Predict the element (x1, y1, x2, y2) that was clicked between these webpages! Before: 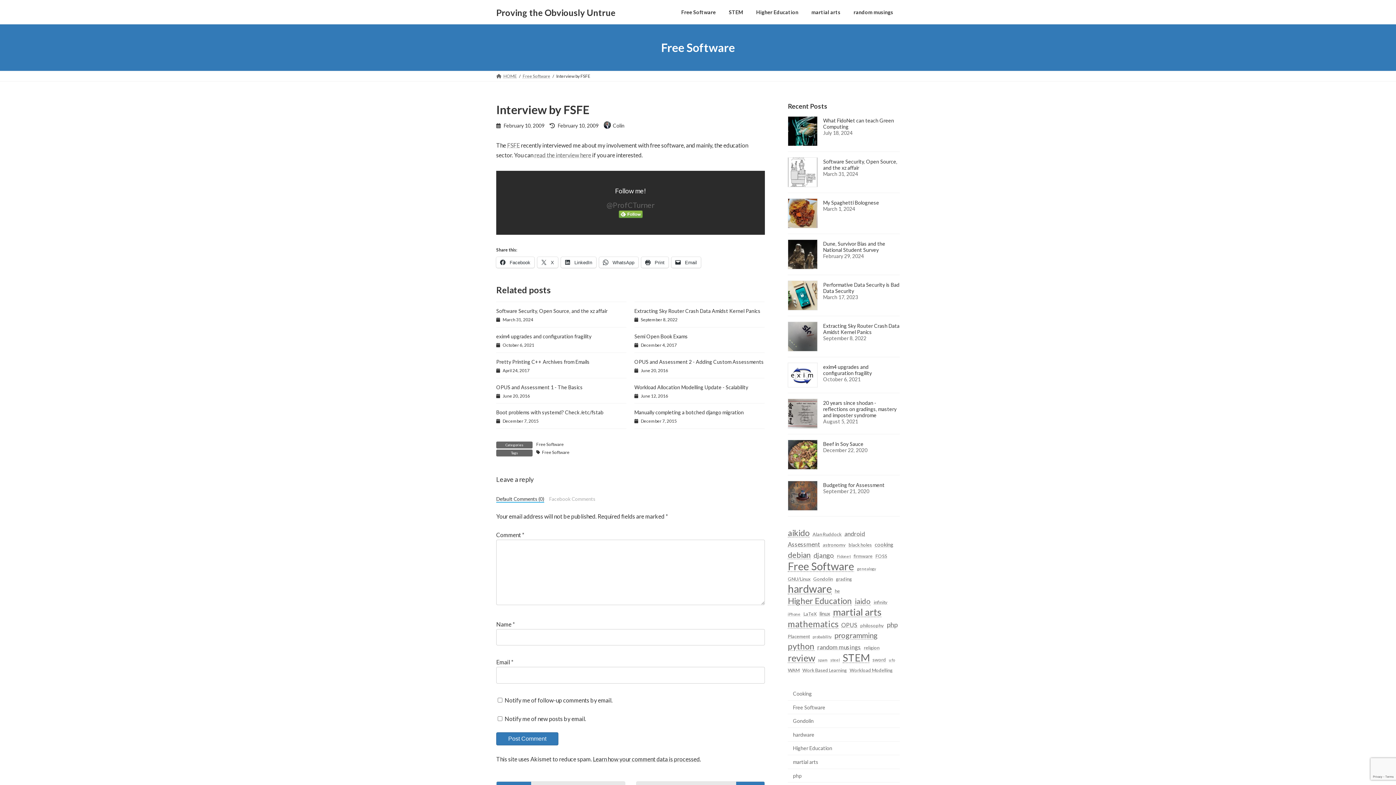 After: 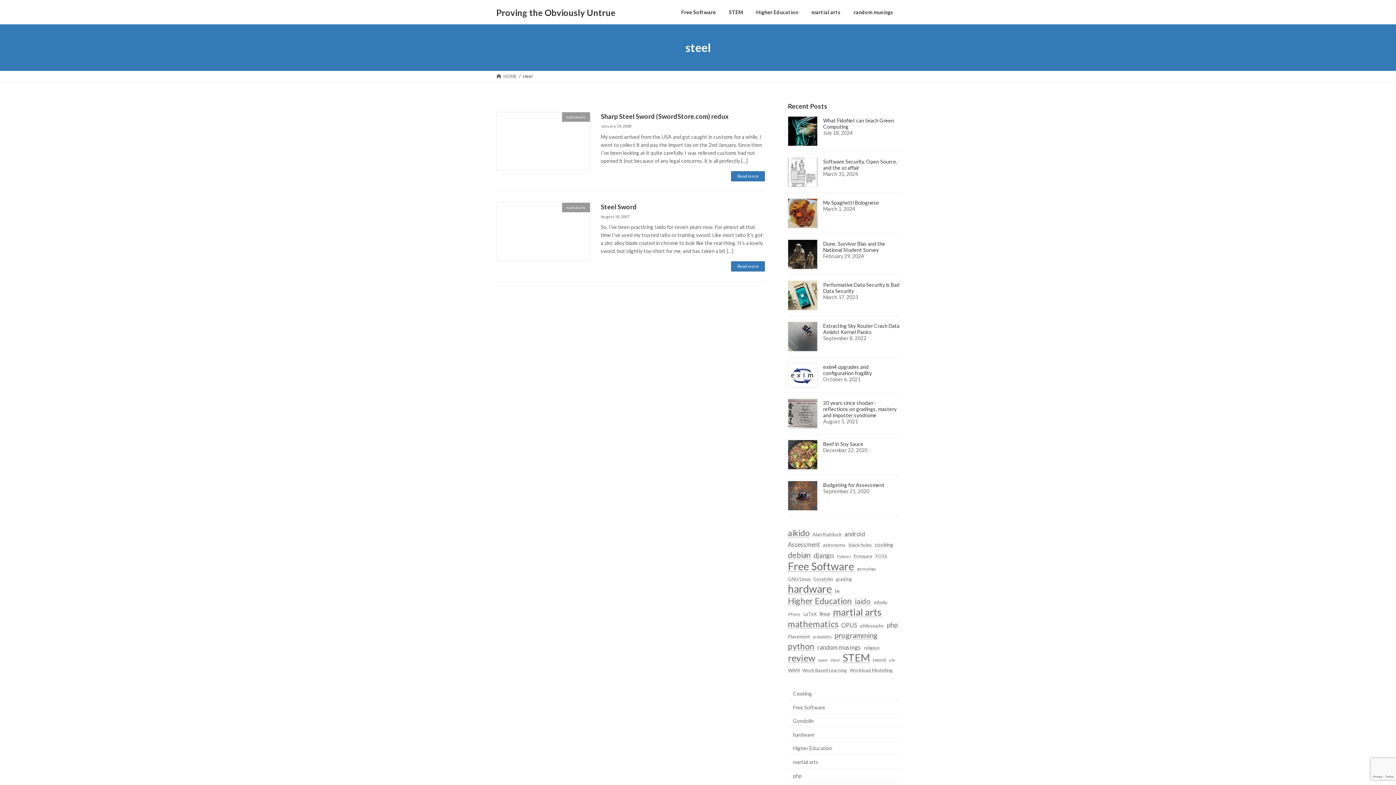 Action: bbox: (830, 655, 840, 665) label: steel (2 items)